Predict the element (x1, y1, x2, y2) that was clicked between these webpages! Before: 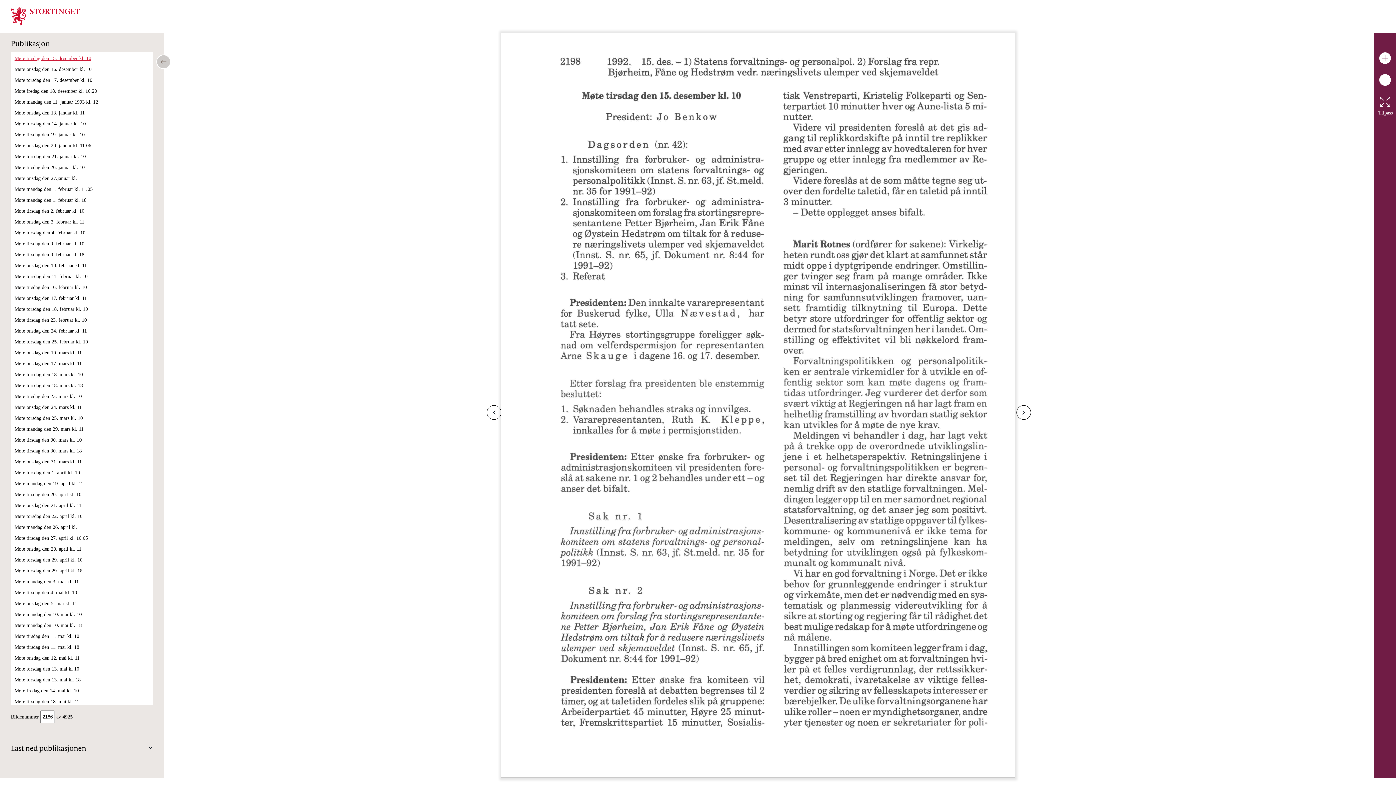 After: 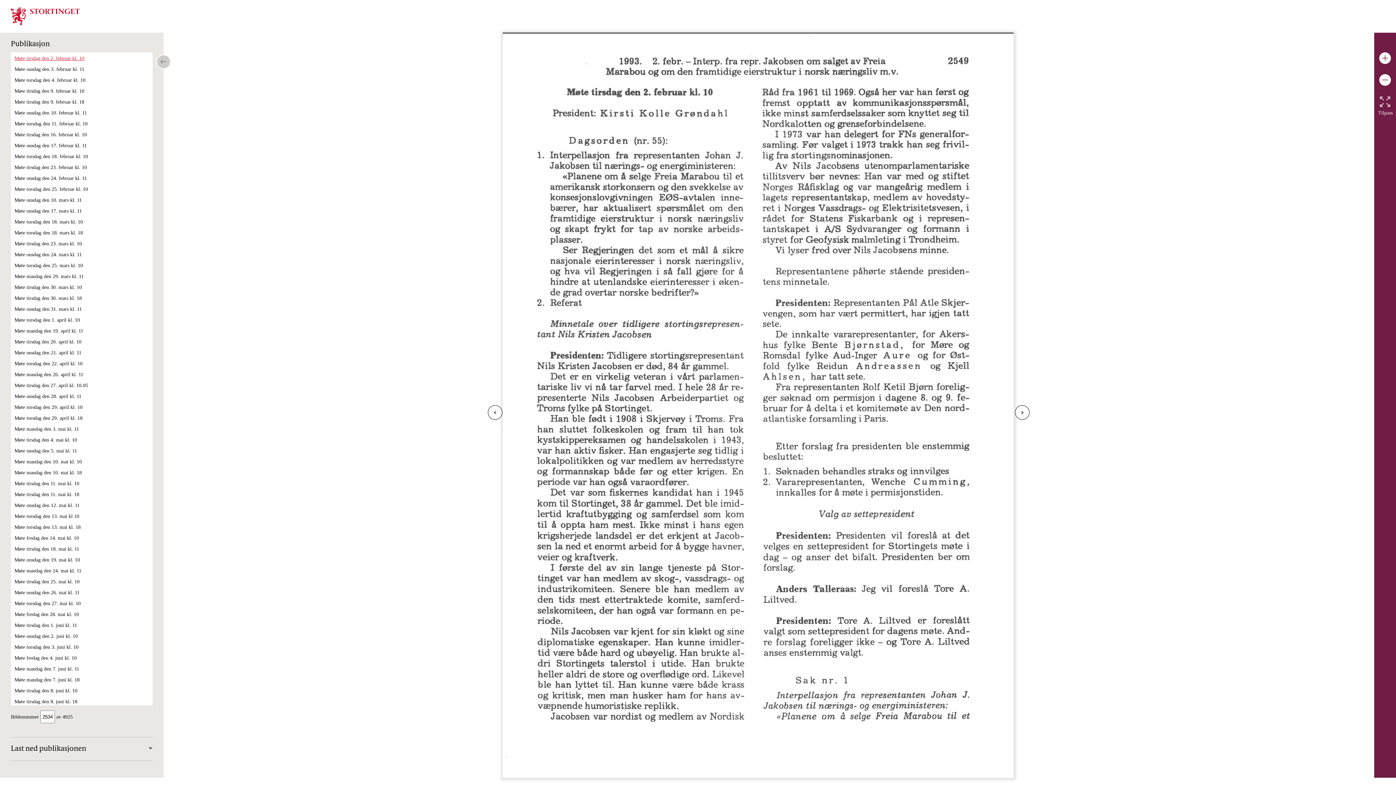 Action: label: Møte tirsdag den 2. februar kl. 10 bbox: (14, 208, 84, 213)